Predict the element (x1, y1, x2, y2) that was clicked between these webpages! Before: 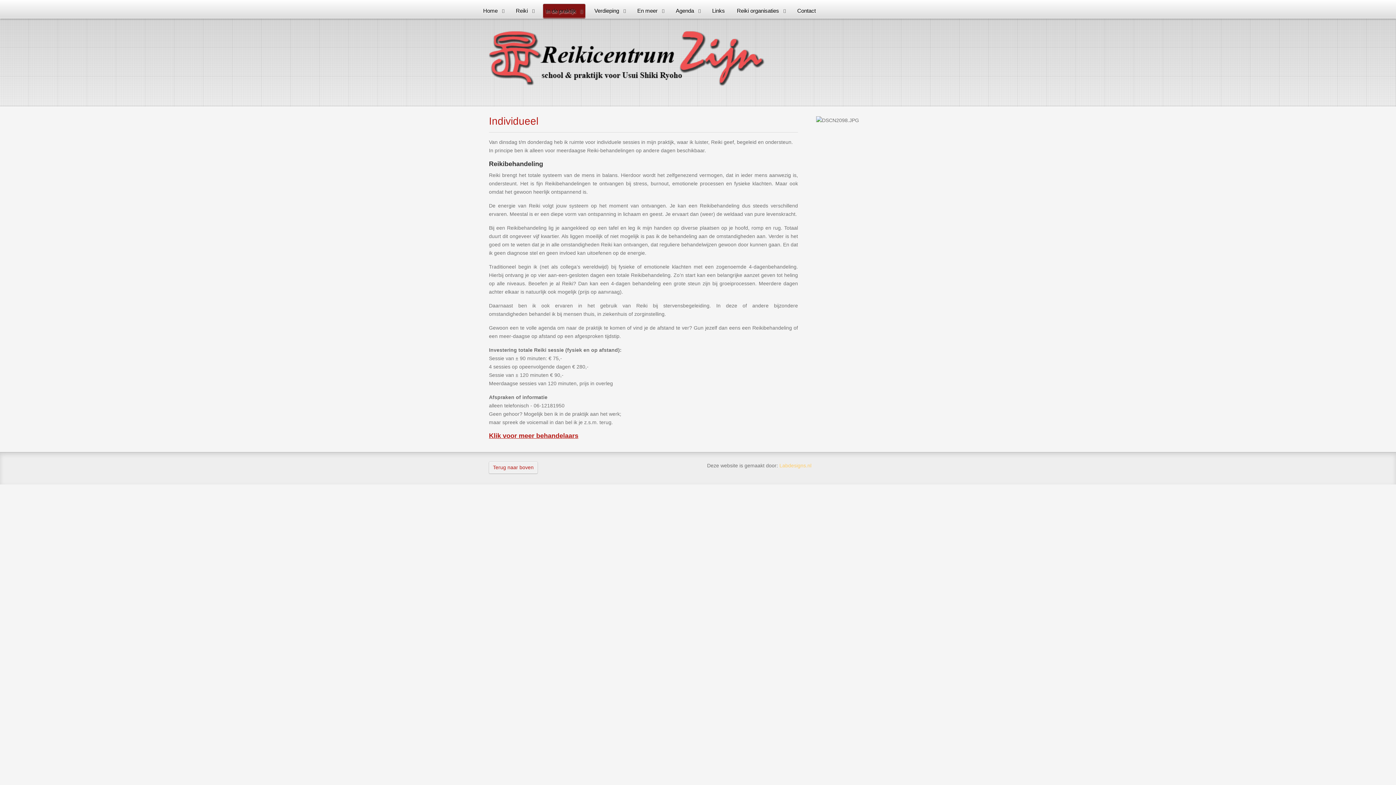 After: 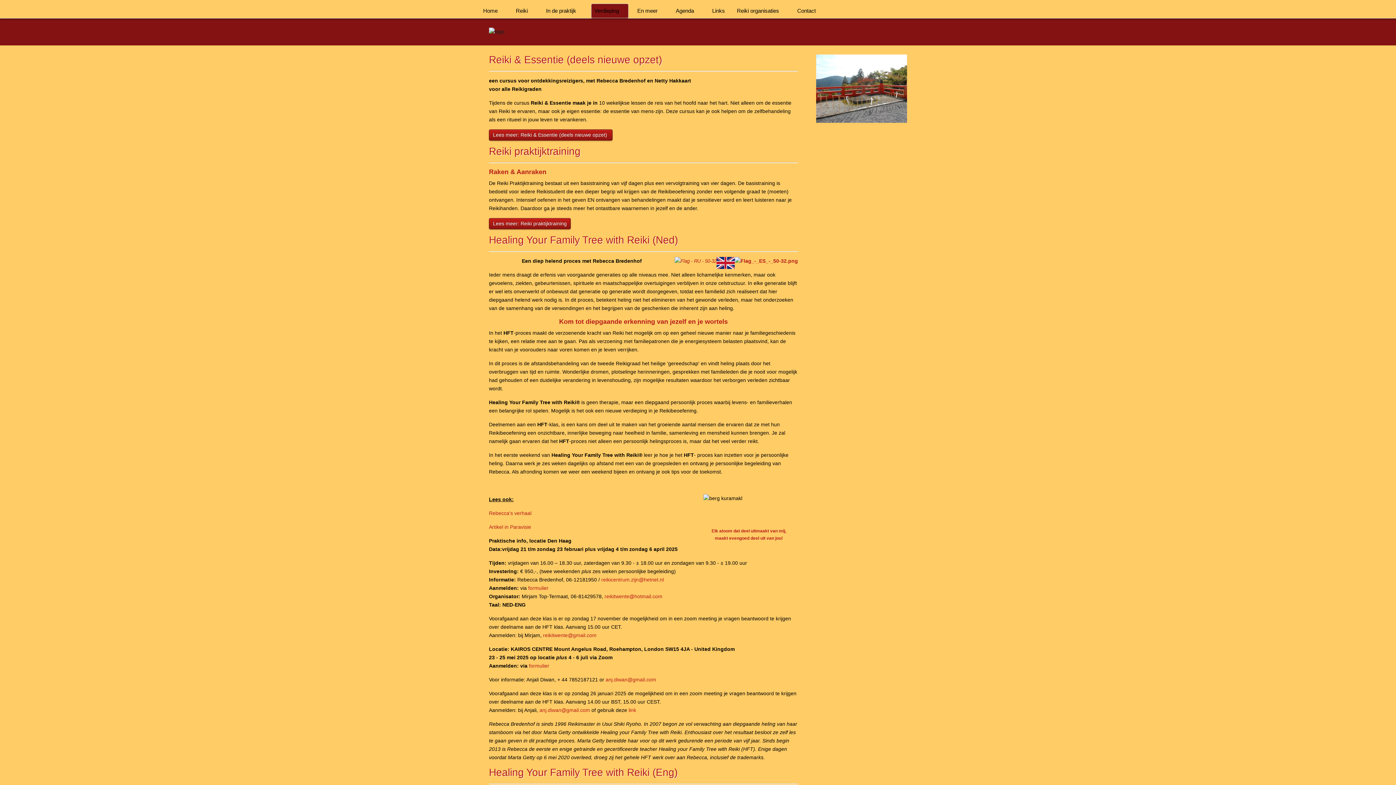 Action: label: Verdieping bbox: (591, 4, 628, 17)